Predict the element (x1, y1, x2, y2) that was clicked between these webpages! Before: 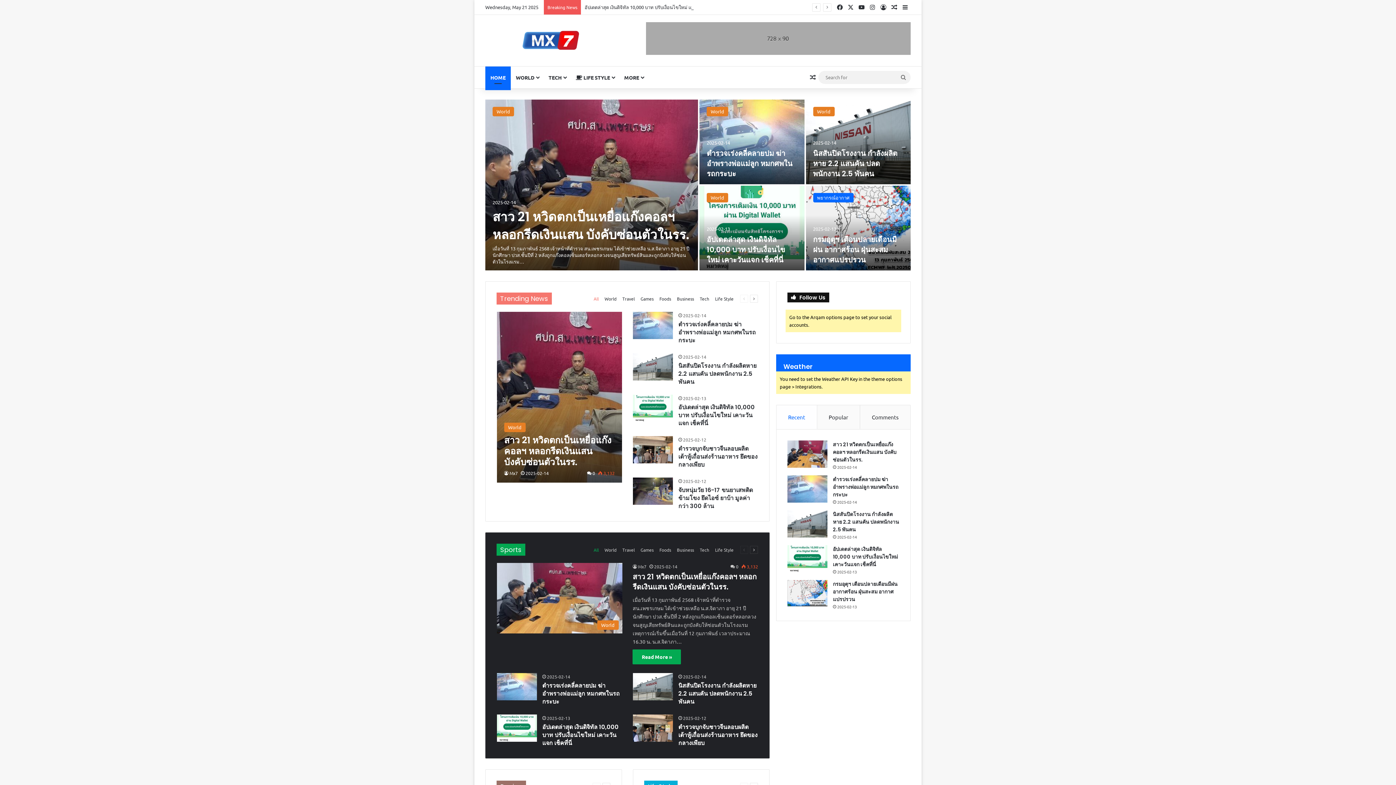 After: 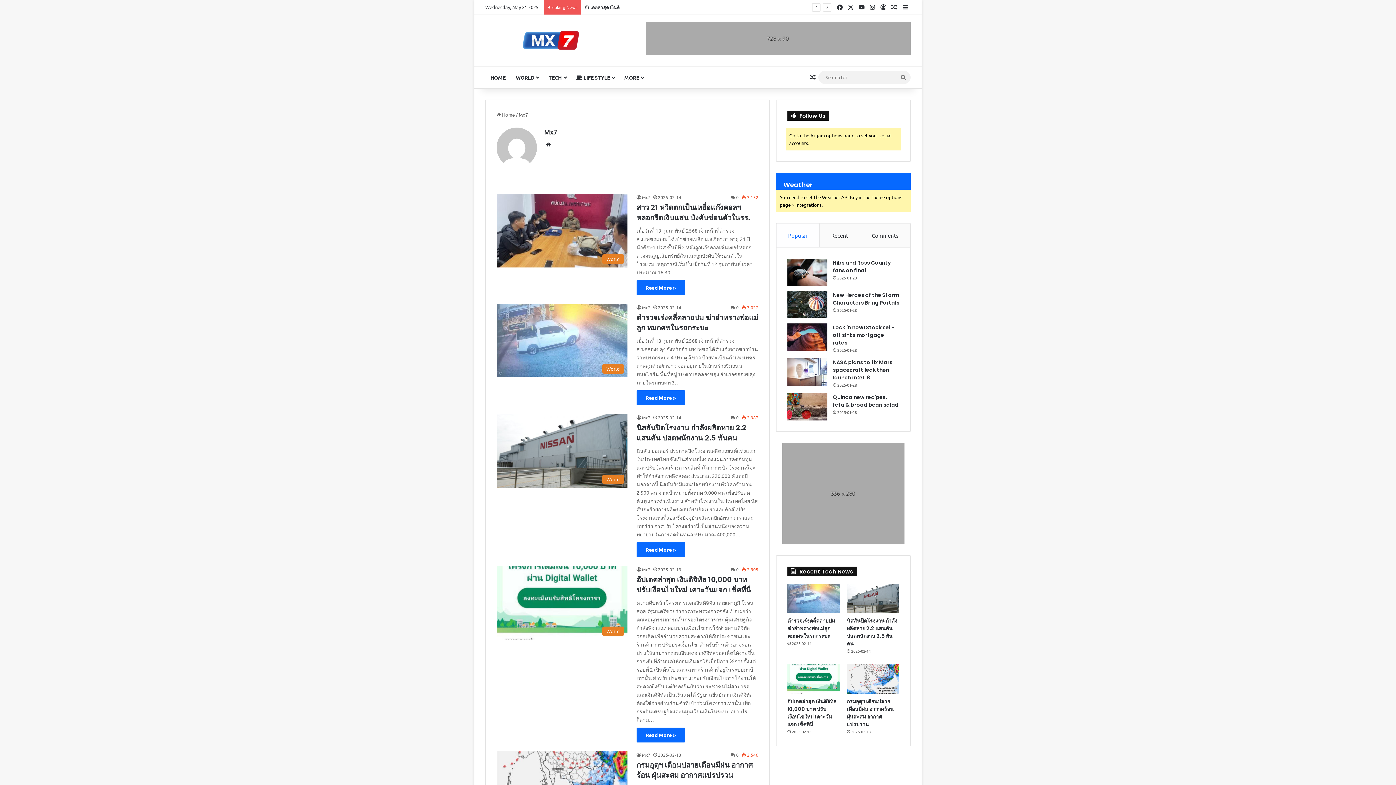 Action: label: Mx7 bbox: (632, 563, 646, 569)